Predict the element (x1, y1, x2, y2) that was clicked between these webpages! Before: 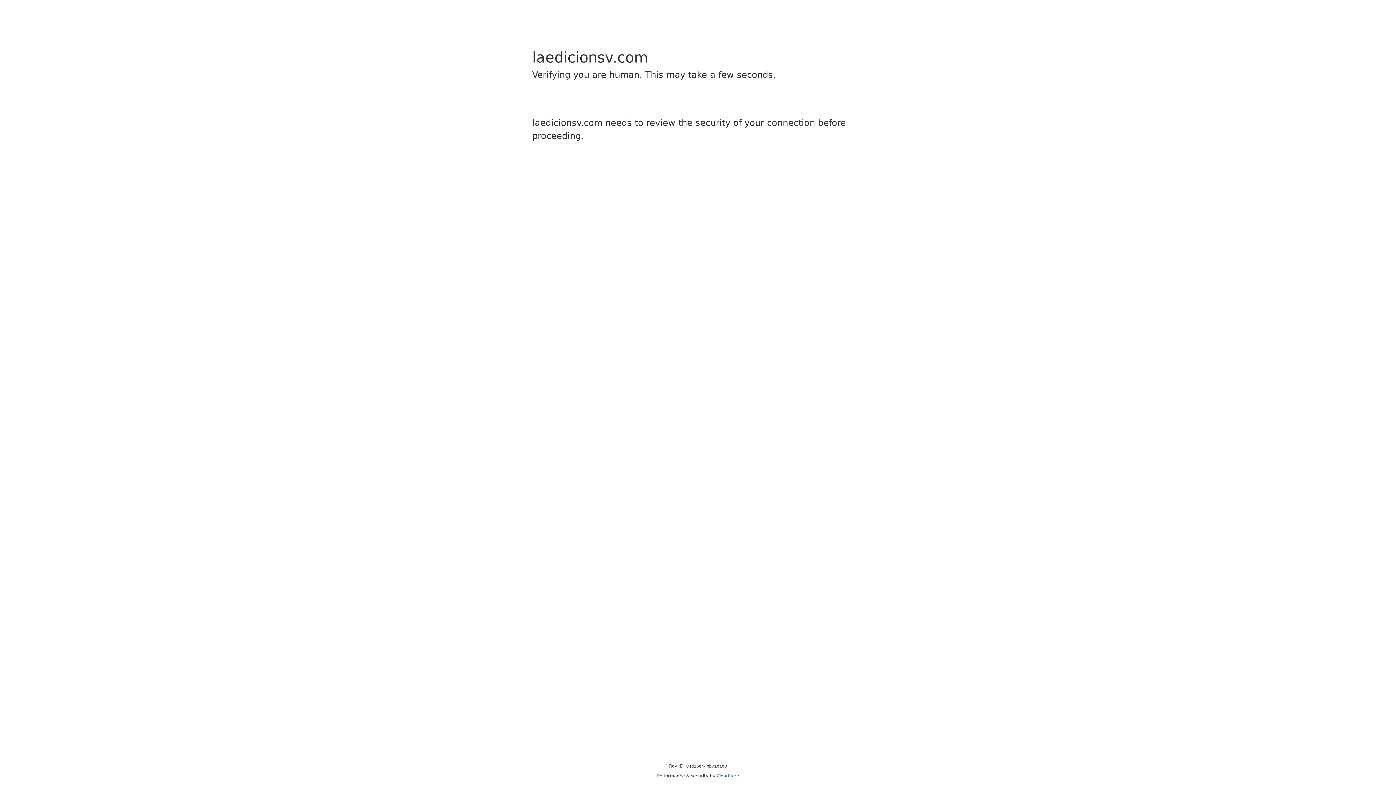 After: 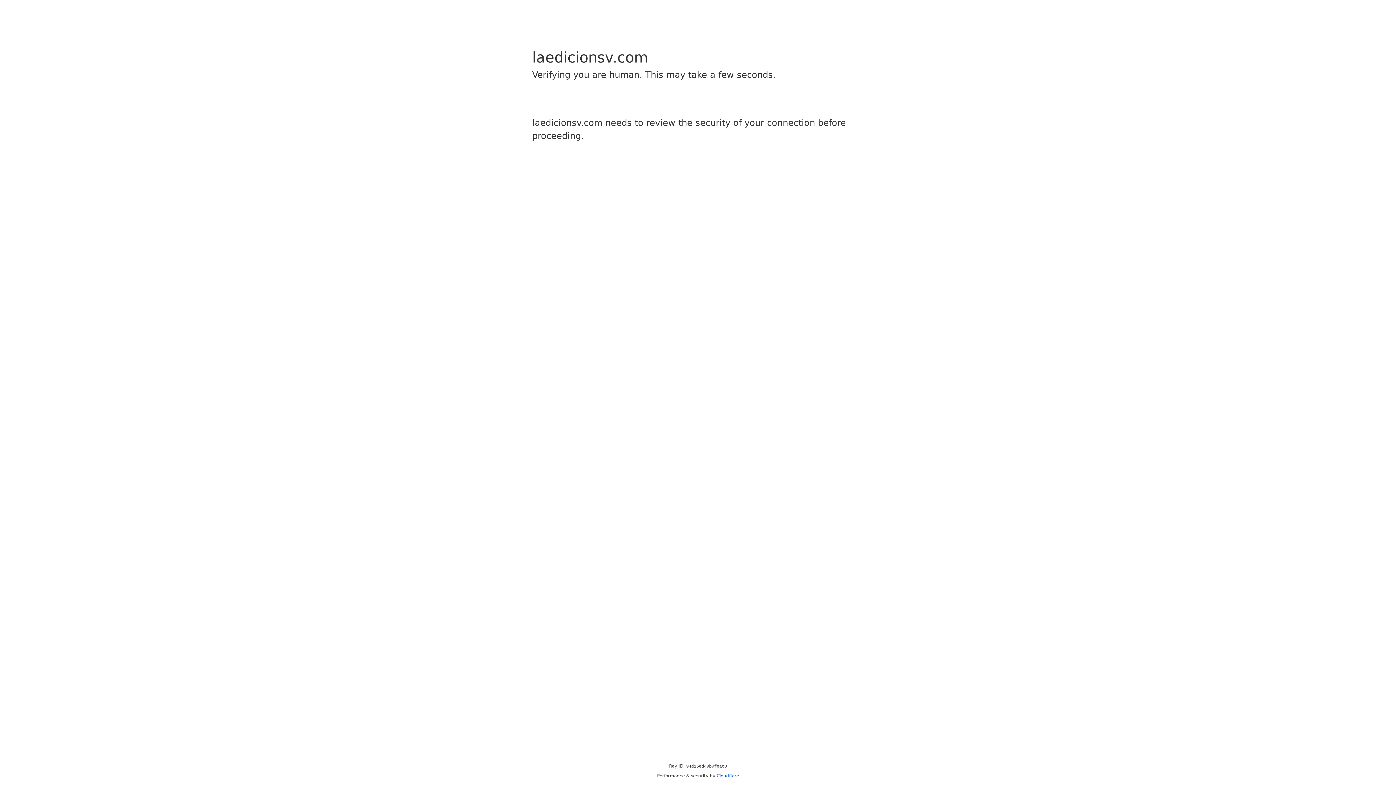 Action: bbox: (716, 773, 739, 778) label: Cloudflare